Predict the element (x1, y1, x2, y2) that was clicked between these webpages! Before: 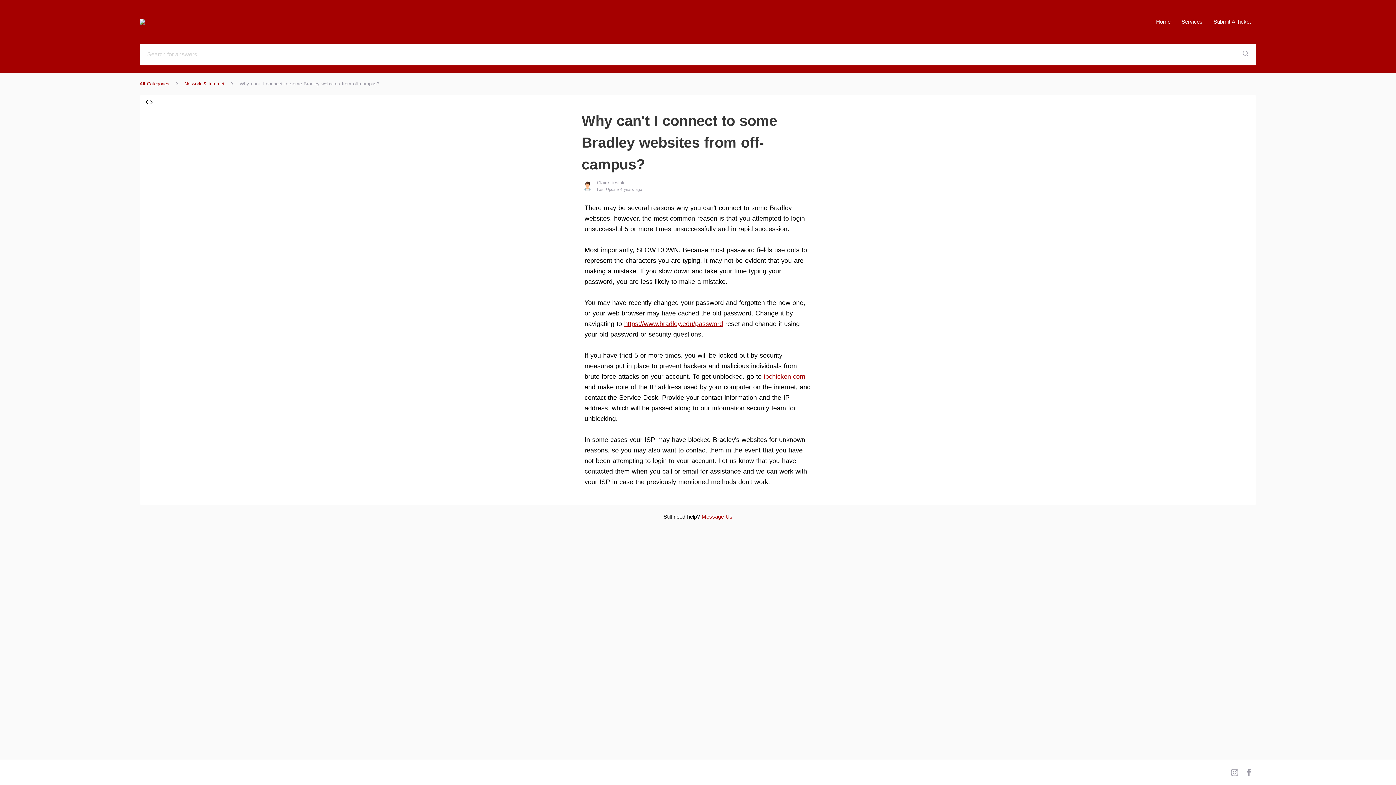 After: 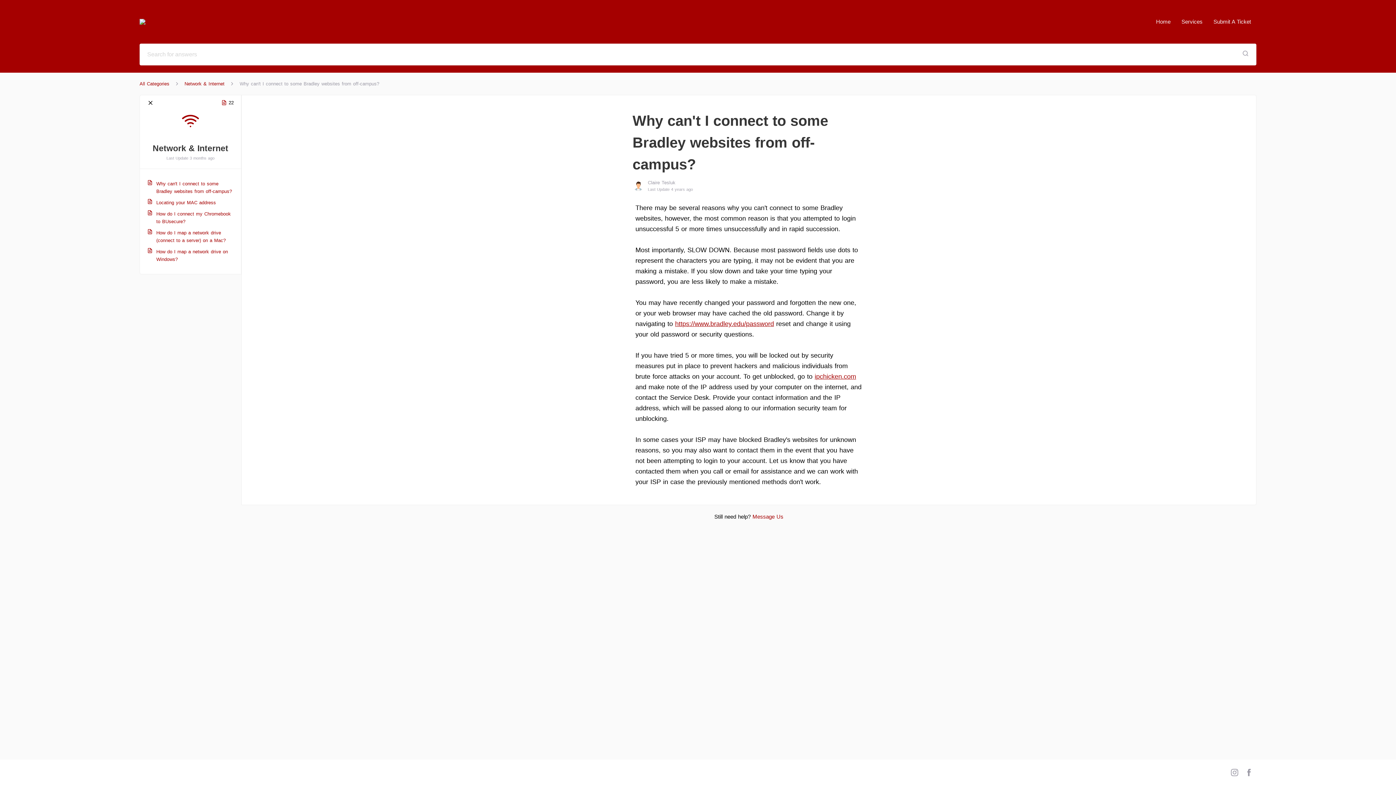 Action: bbox: (145, 98, 153, 108) label:  